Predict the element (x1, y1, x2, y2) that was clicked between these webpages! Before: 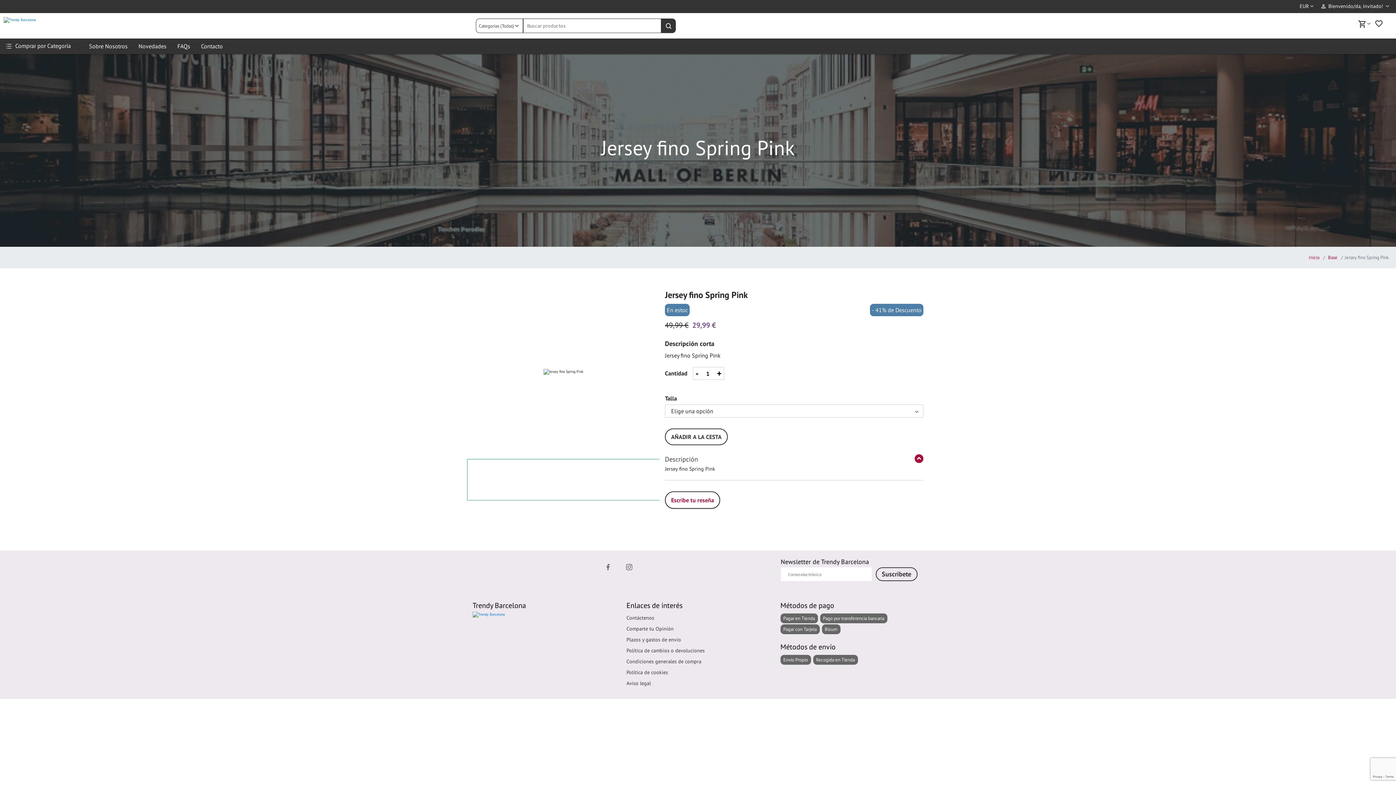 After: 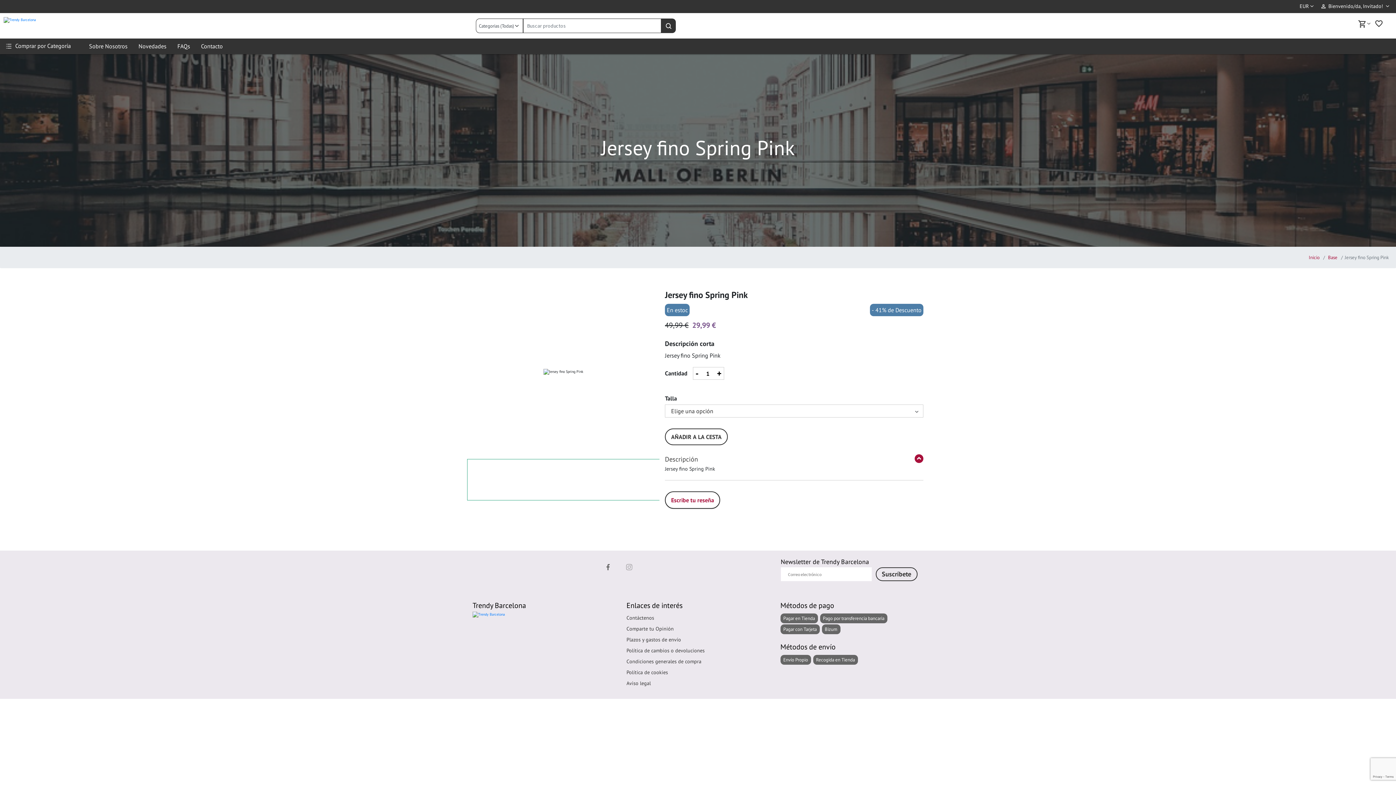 Action: bbox: (619, 567, 639, 572)